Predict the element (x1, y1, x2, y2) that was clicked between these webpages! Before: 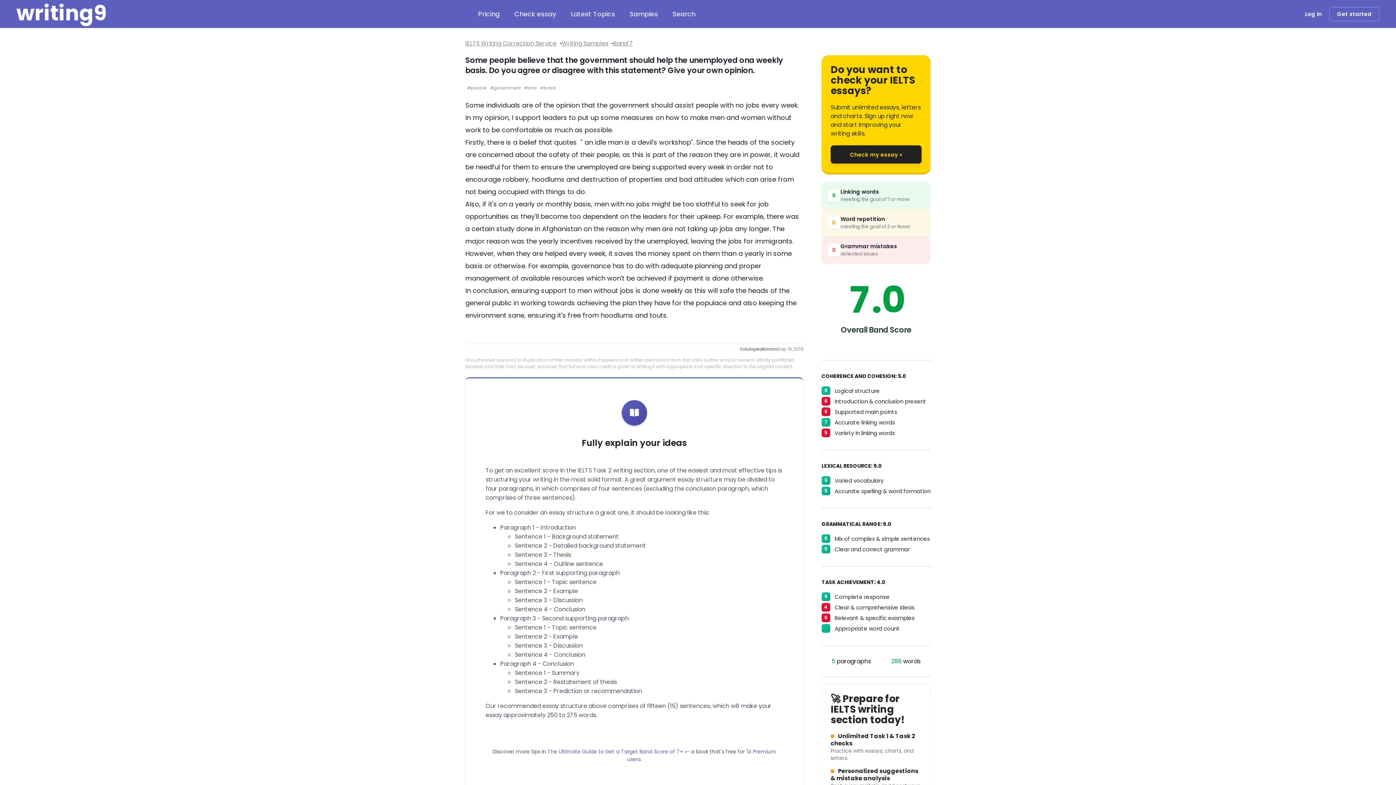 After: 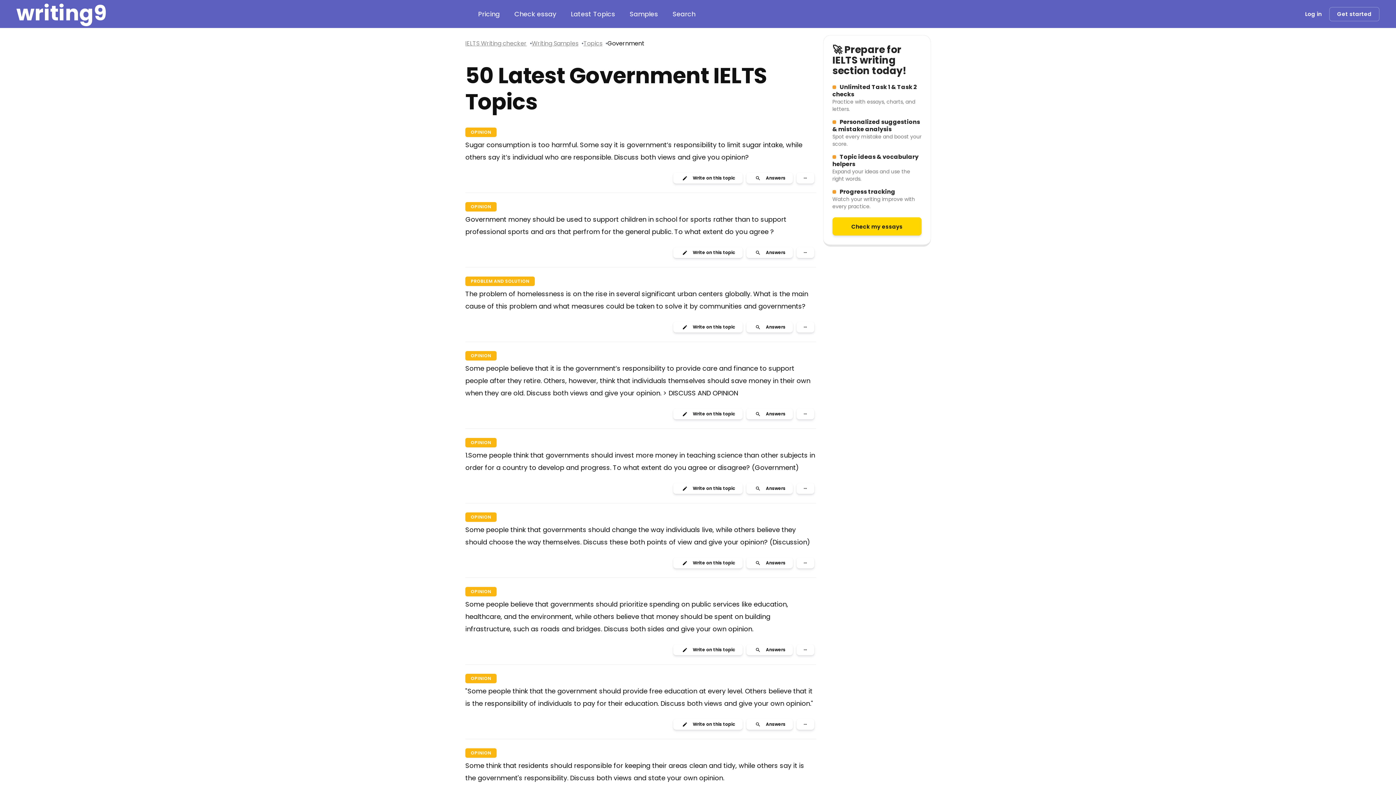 Action: bbox: (488, 82, 522, 92) label: #government